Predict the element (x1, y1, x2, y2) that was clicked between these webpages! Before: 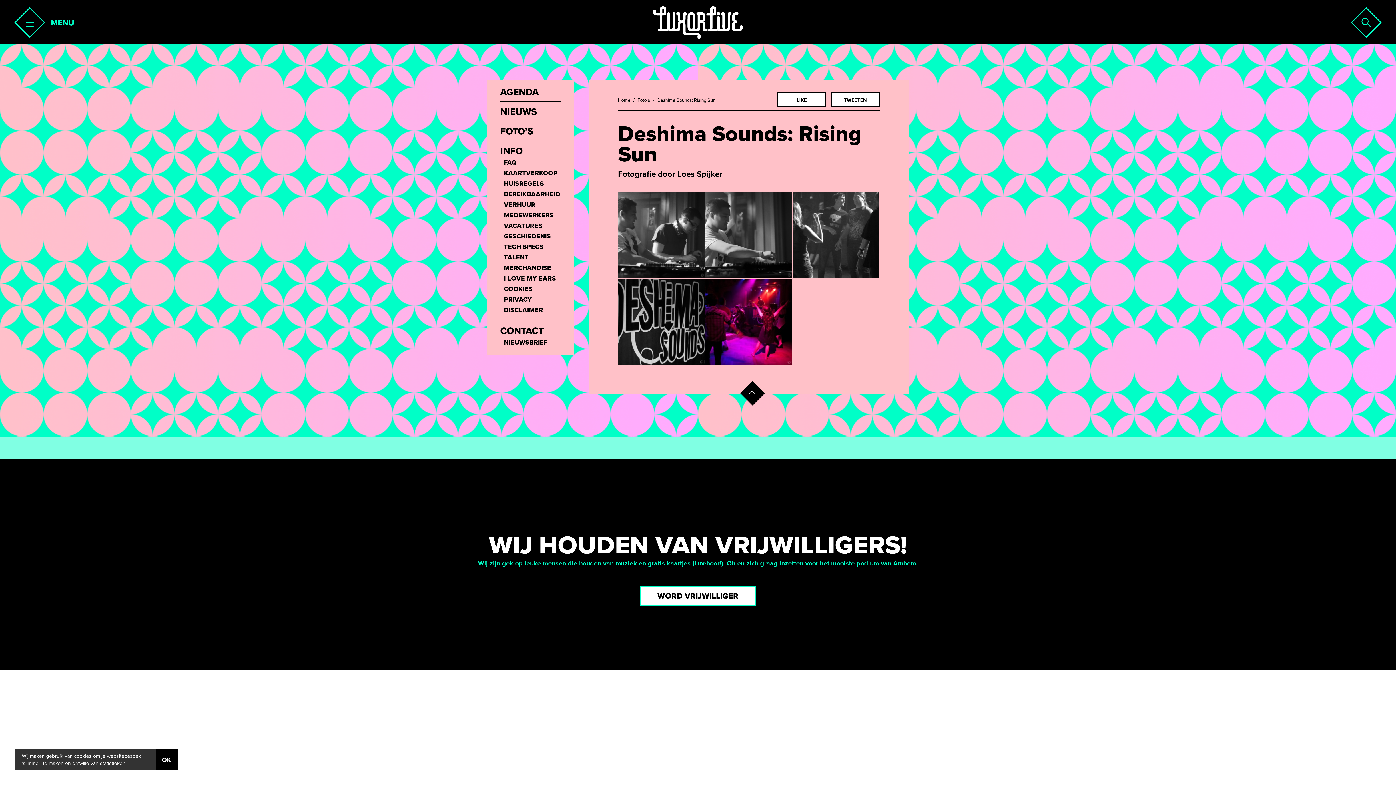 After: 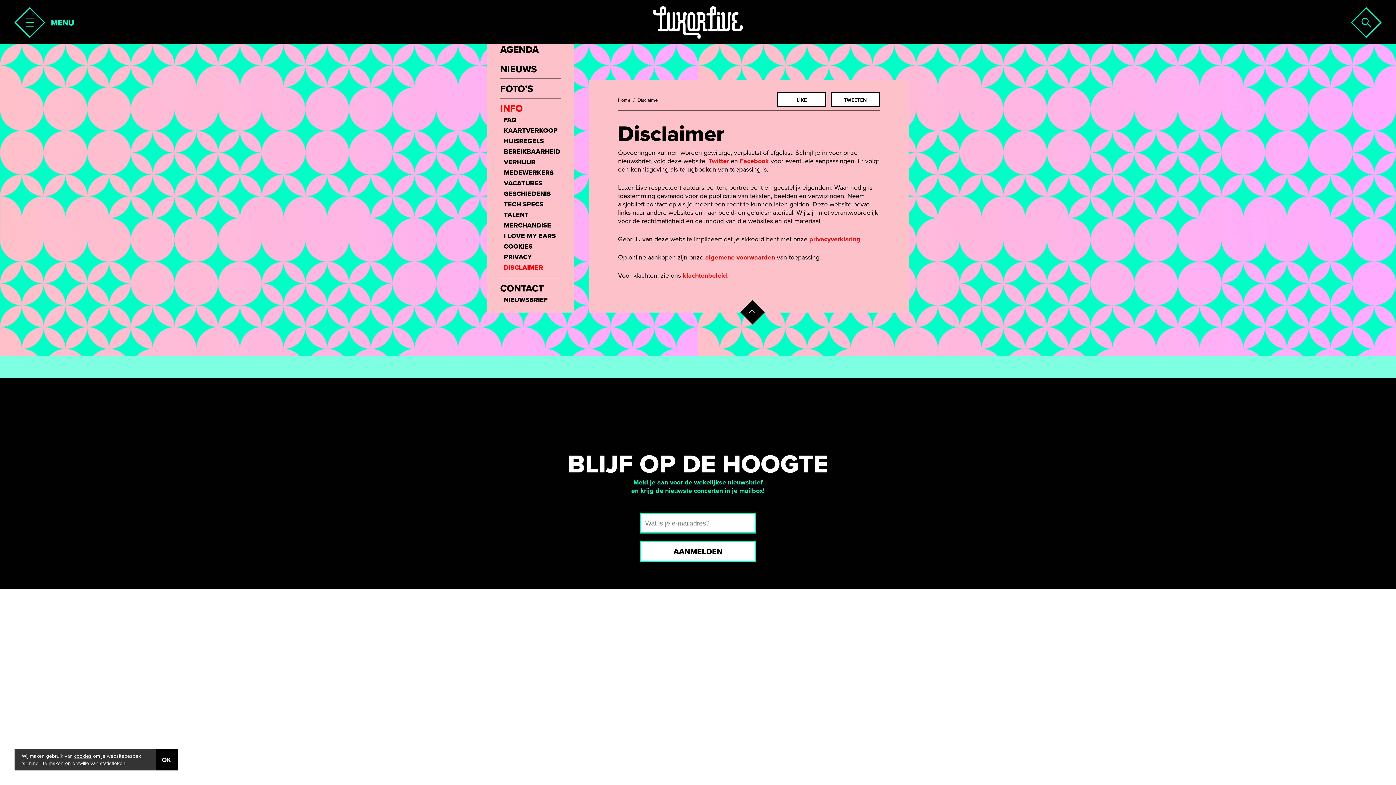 Action: label: DISCLAIMER bbox: (504, 306, 561, 314)